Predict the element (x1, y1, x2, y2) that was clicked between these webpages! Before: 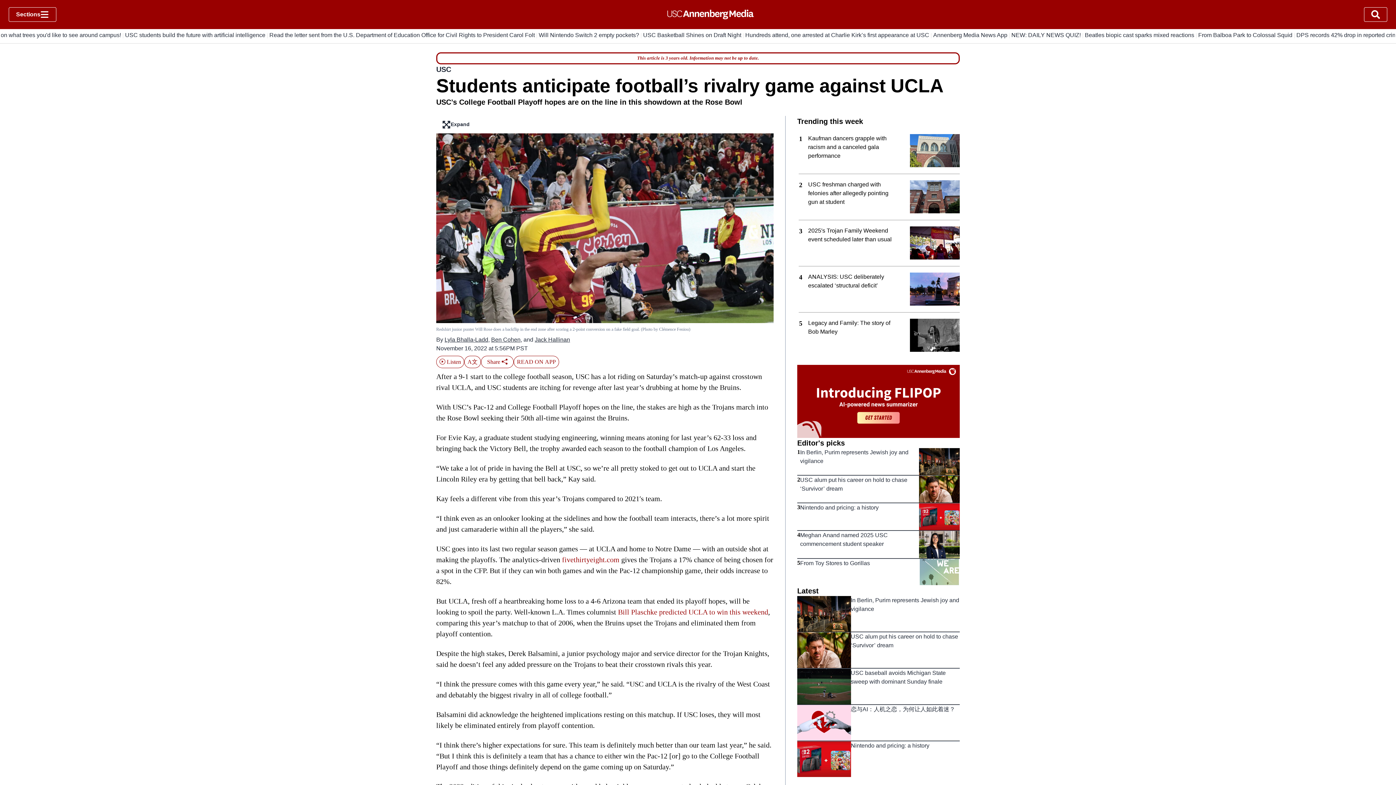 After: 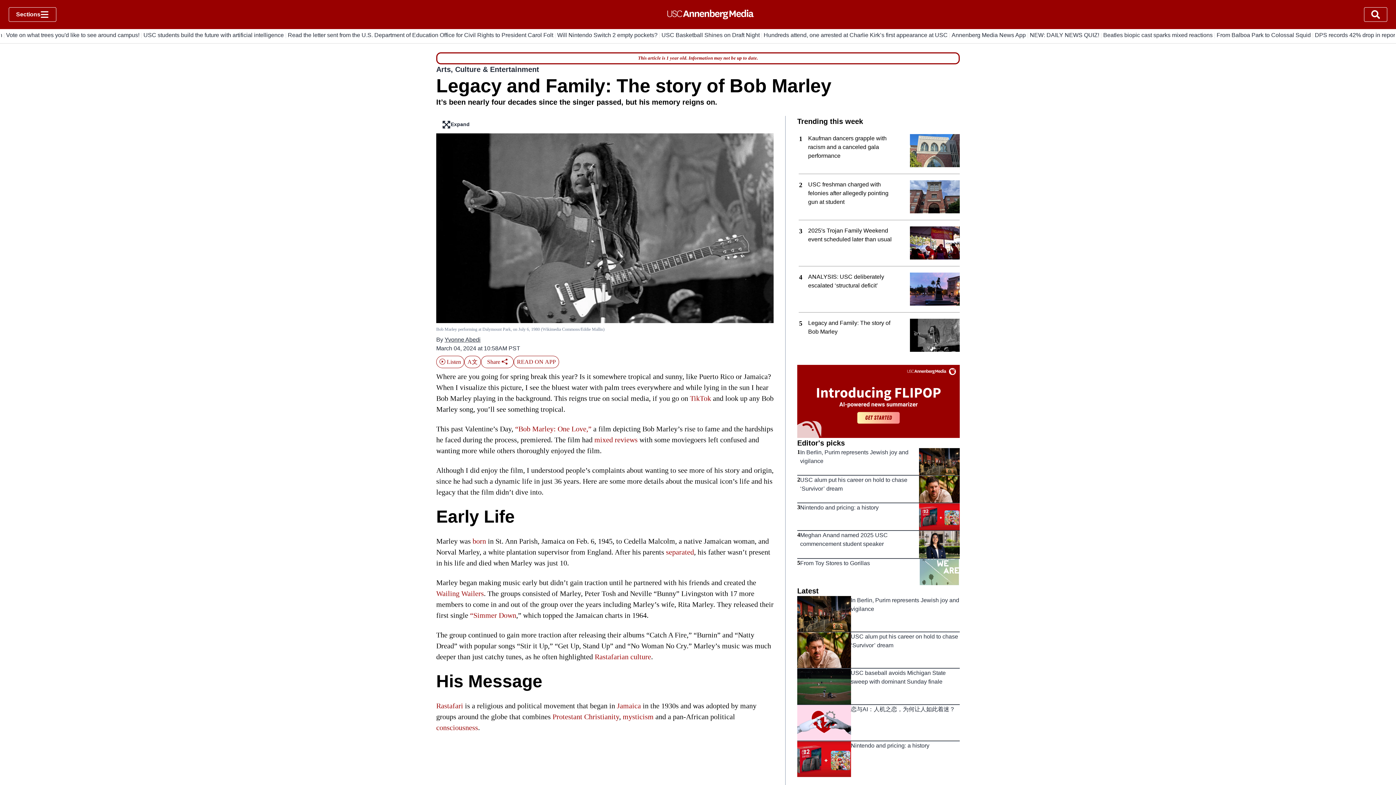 Action: bbox: (808, 318, 960, 351) label: Legacy and Family: The story of Bob Marley